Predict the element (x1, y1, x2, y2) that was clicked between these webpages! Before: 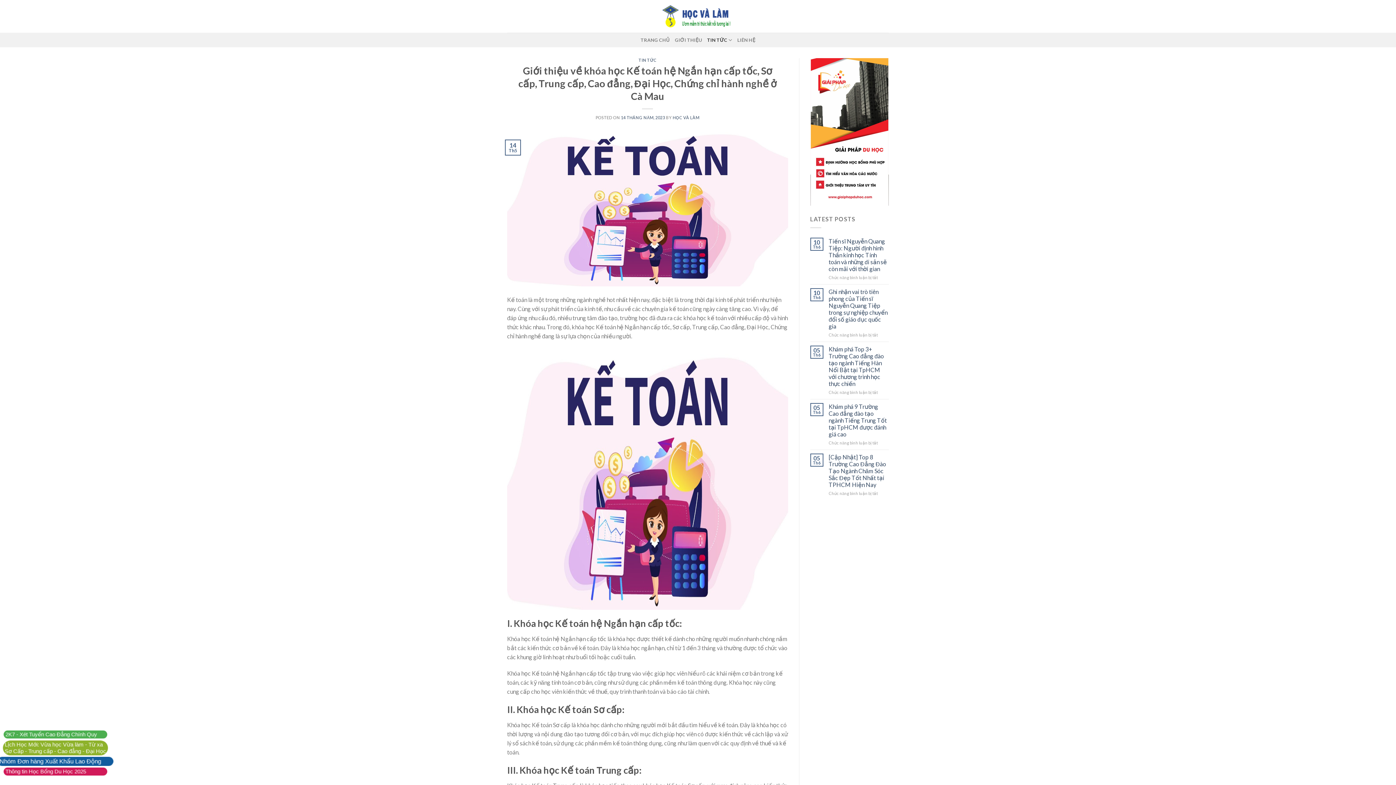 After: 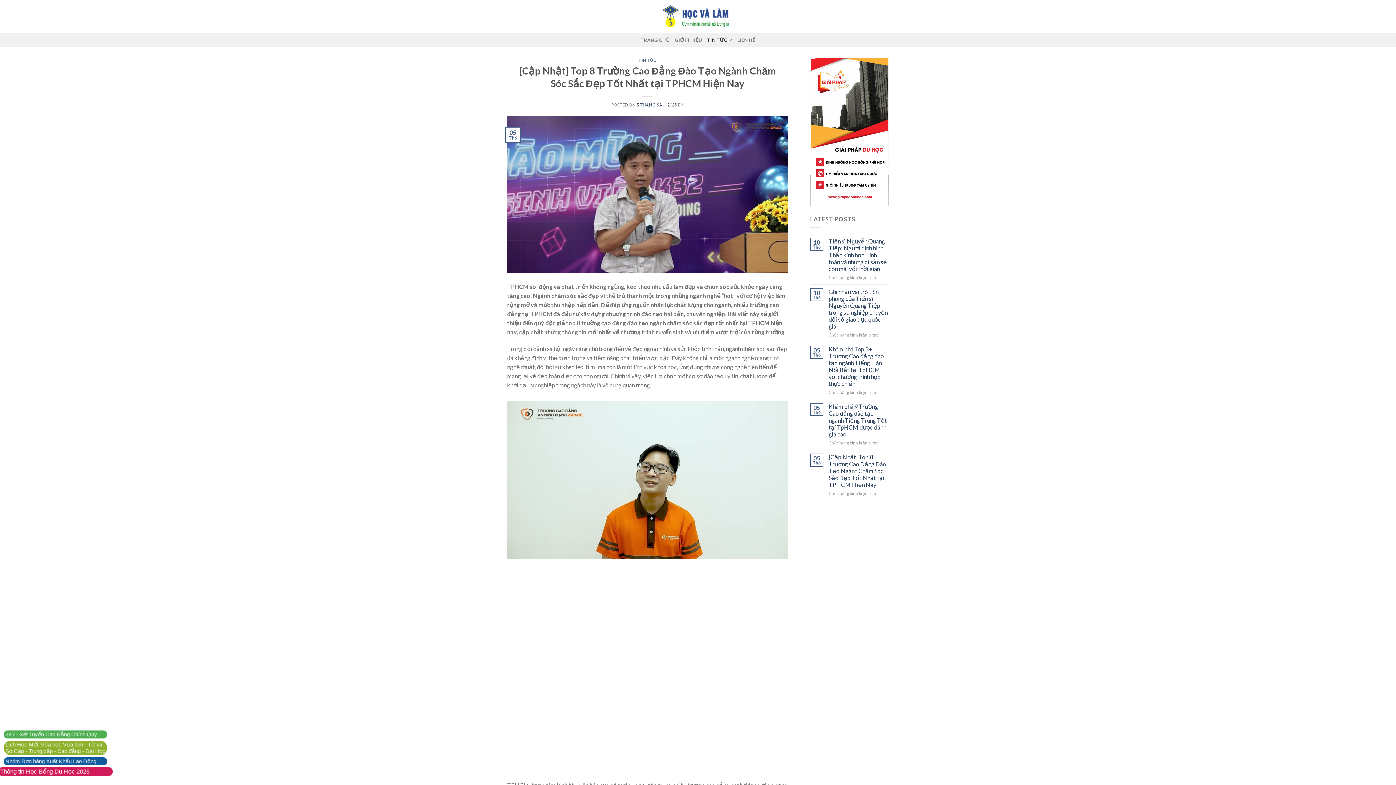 Action: label: [Cập Nhật] Top 8 Trường Cao Đẳng Đào Tạo Ngành Chăm Sóc Sắc Đẹp Tốt Nhất tại TPHCM Hiện Nay bbox: (828, 453, 889, 488)